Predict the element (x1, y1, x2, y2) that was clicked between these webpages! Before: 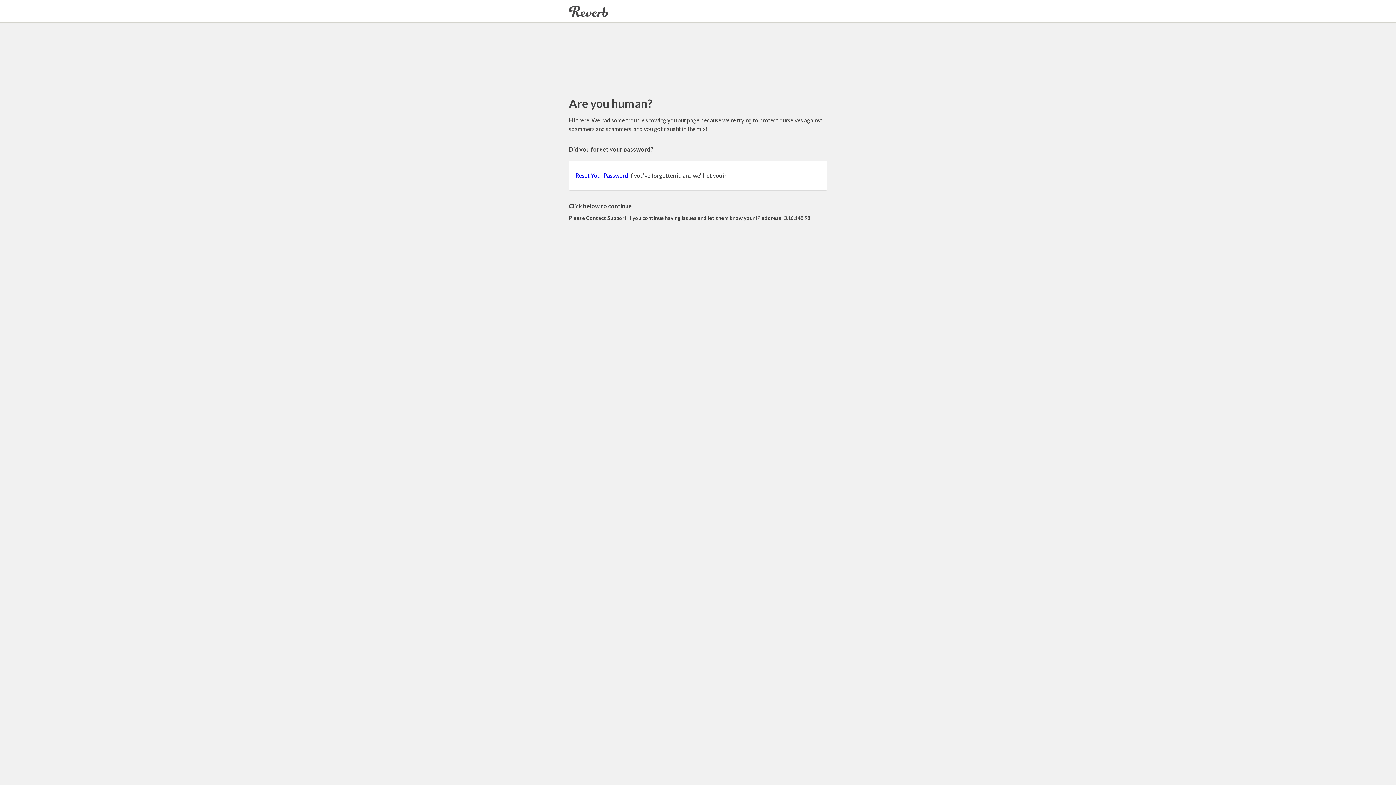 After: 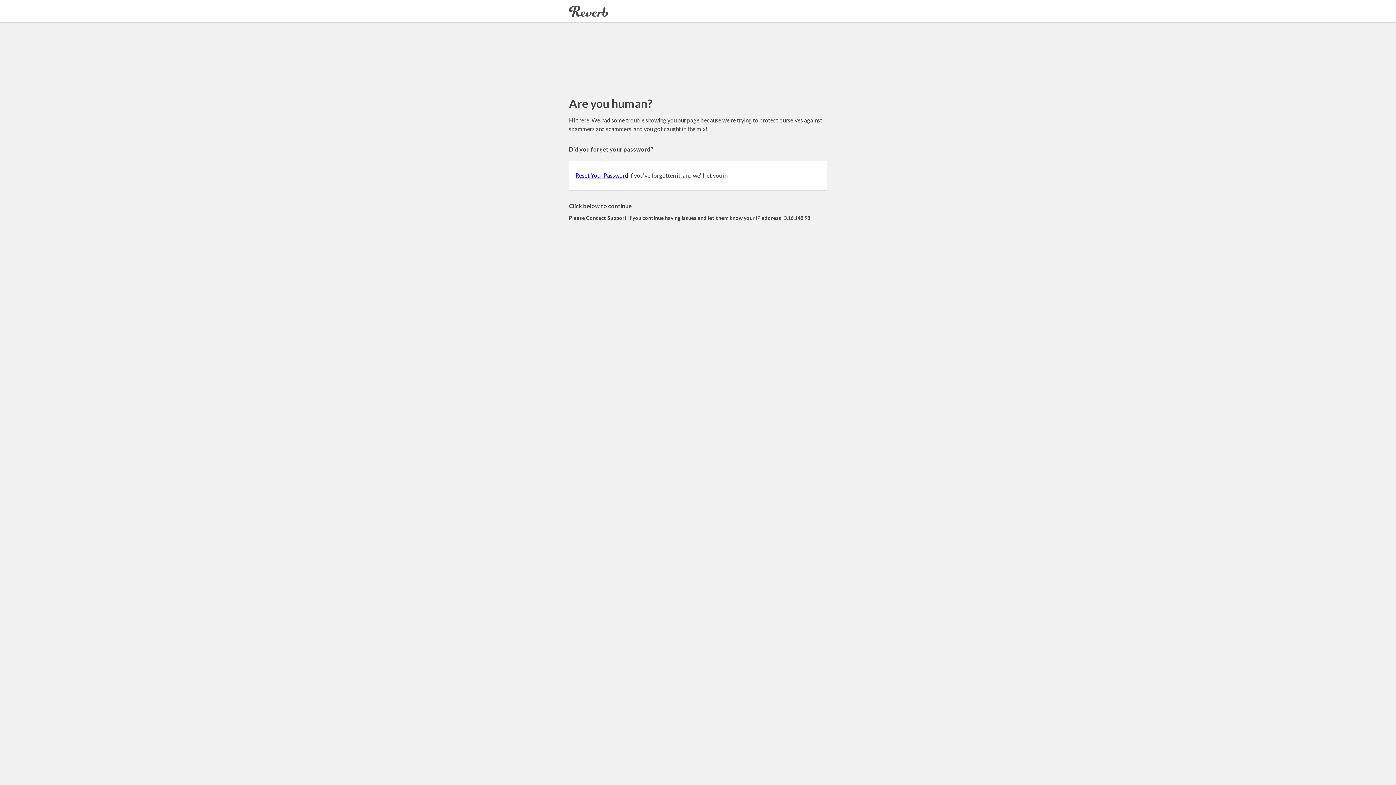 Action: bbox: (575, 172, 628, 178) label: Reset Your Password